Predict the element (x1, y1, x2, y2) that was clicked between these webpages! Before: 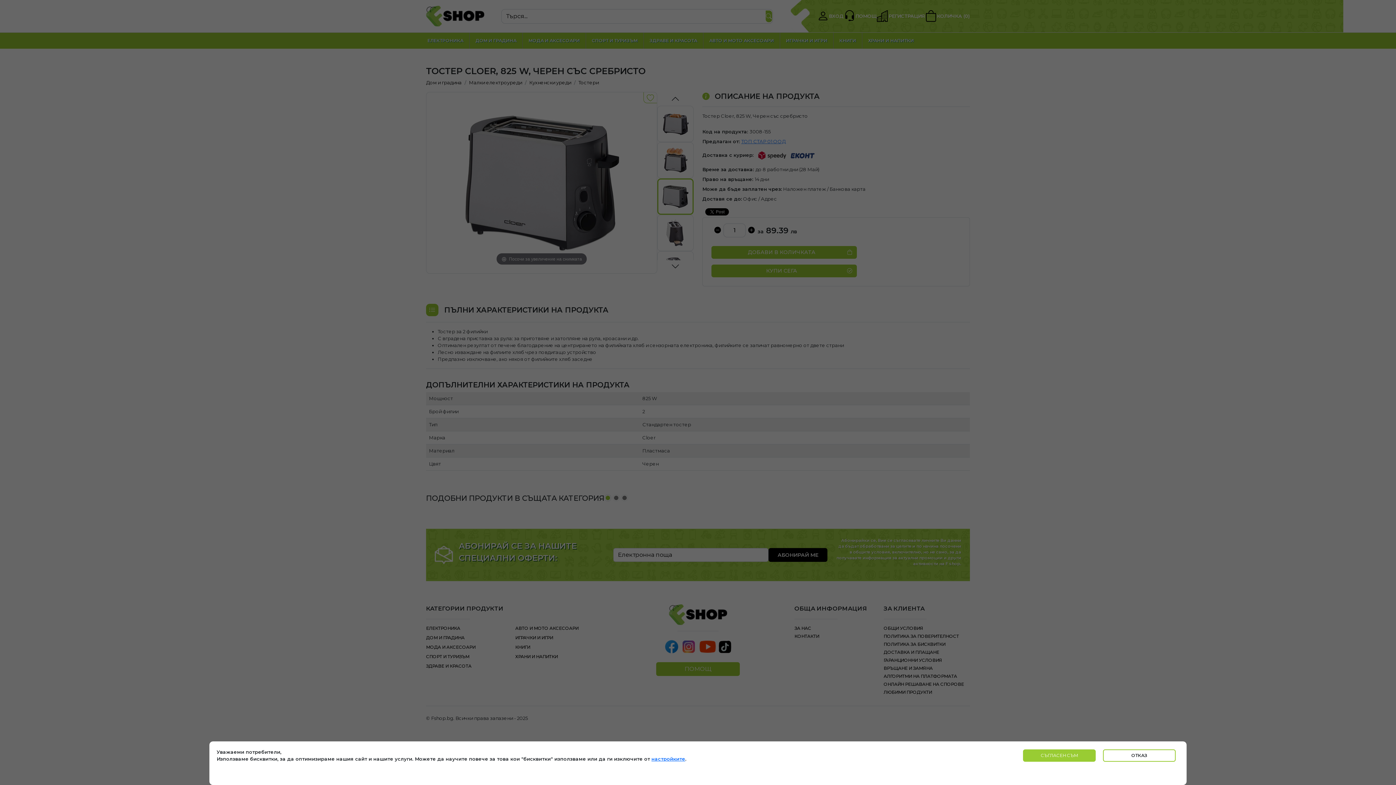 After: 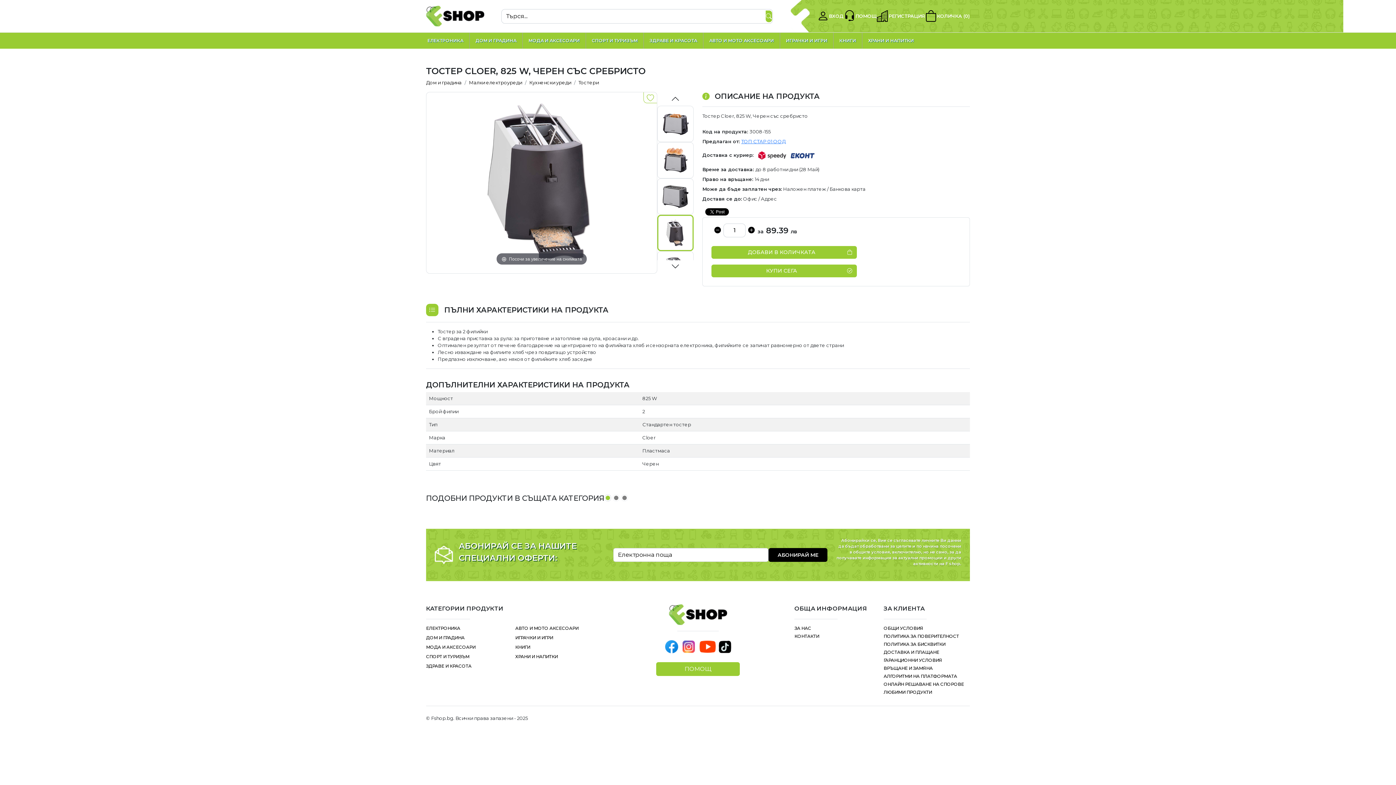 Action: bbox: (1023, 749, 1096, 762) label: СЪГЛАСЕН СЪМ